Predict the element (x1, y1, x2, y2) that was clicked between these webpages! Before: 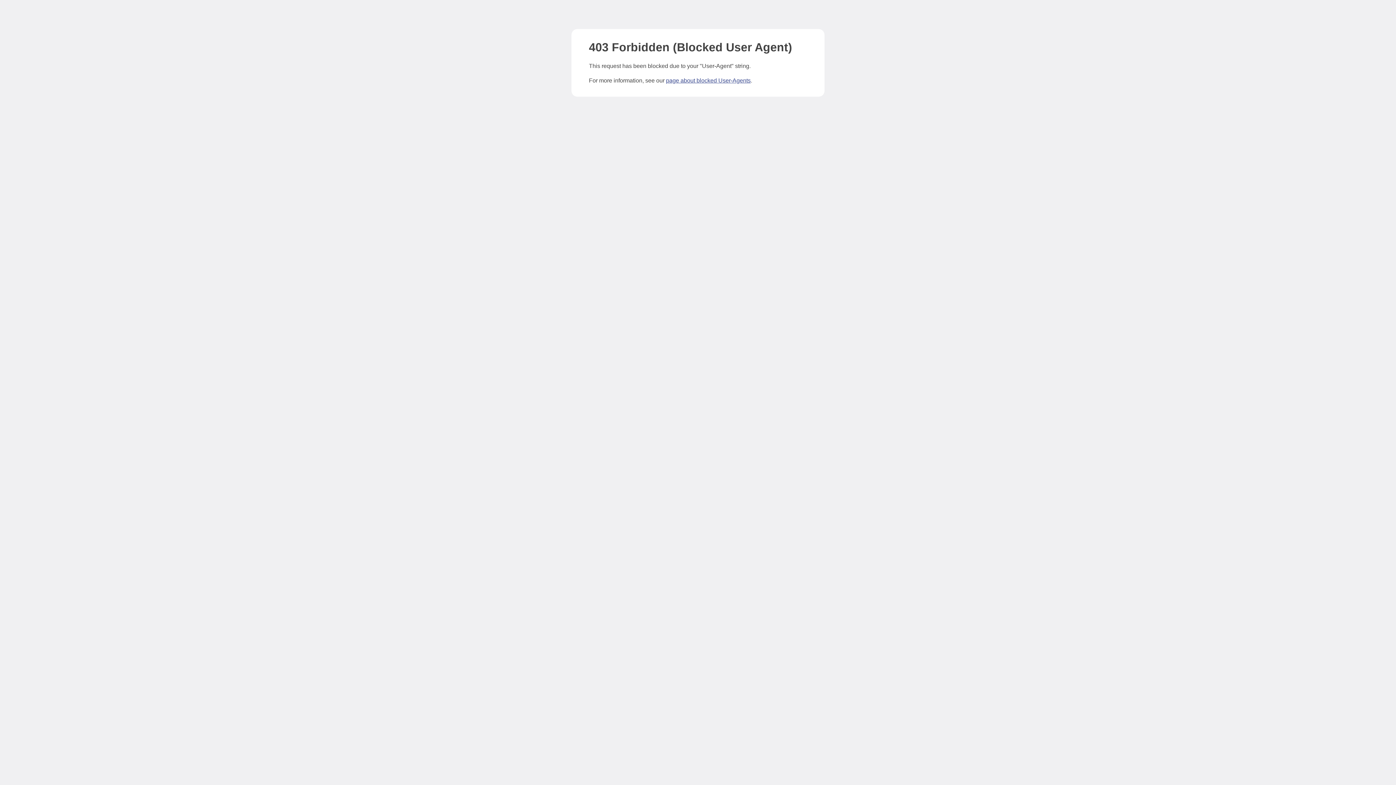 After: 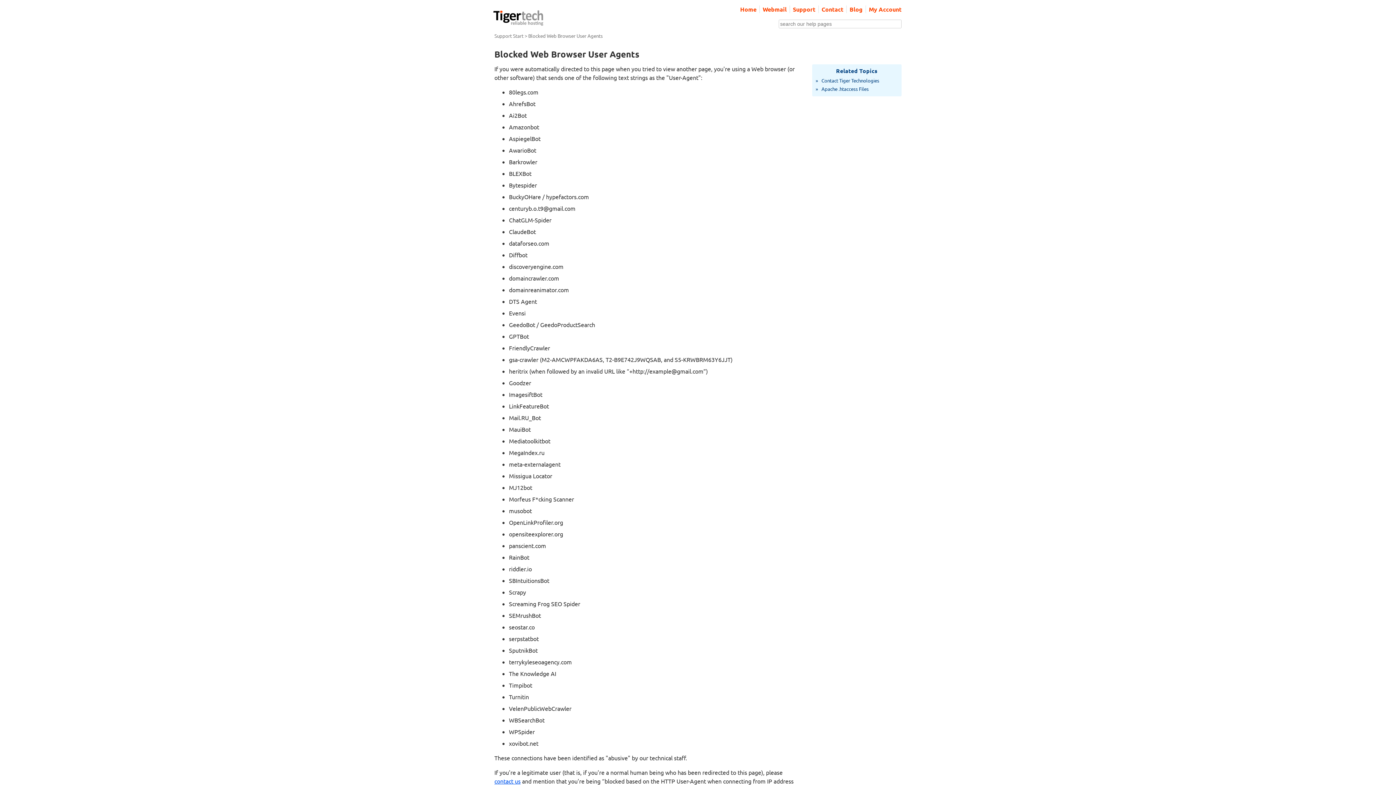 Action: label: page about blocked User-Agents bbox: (666, 77, 750, 83)